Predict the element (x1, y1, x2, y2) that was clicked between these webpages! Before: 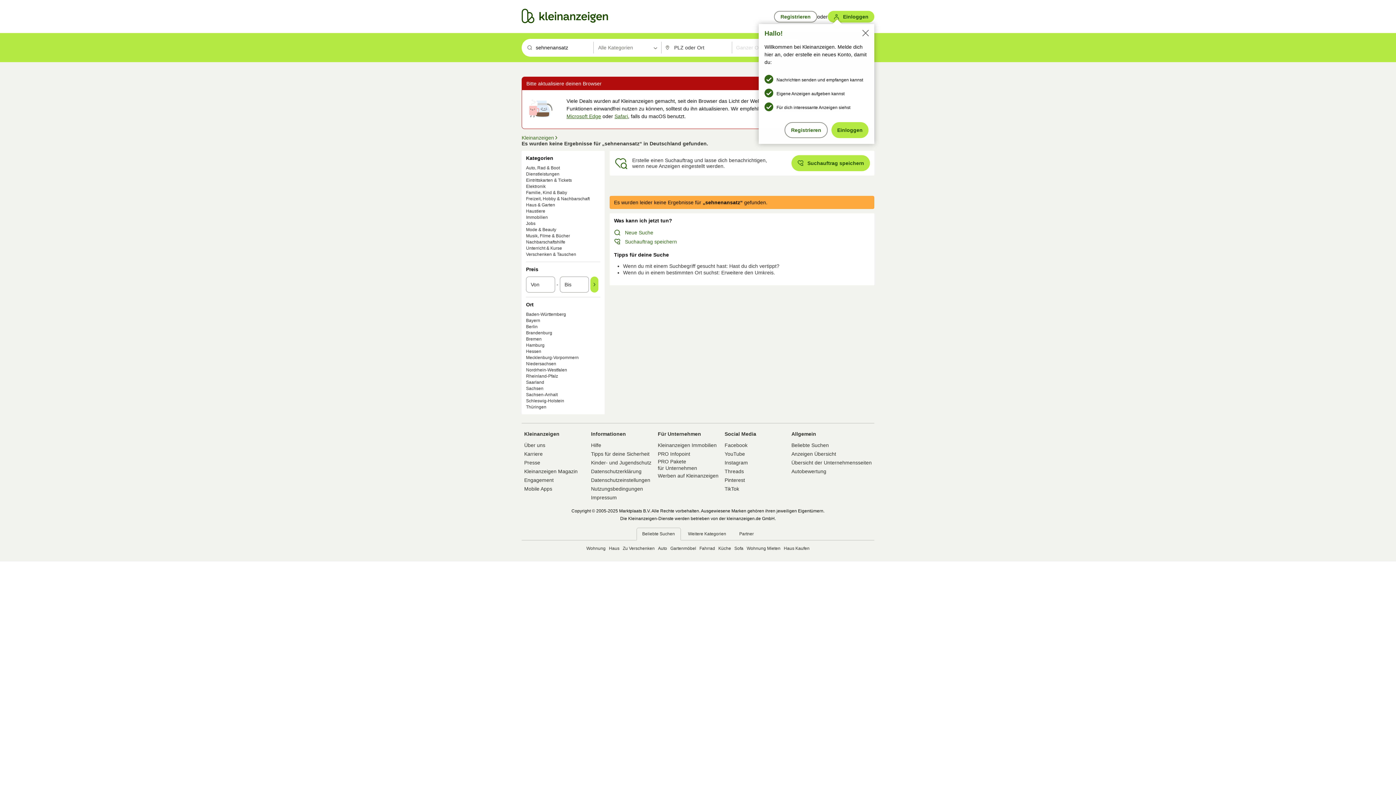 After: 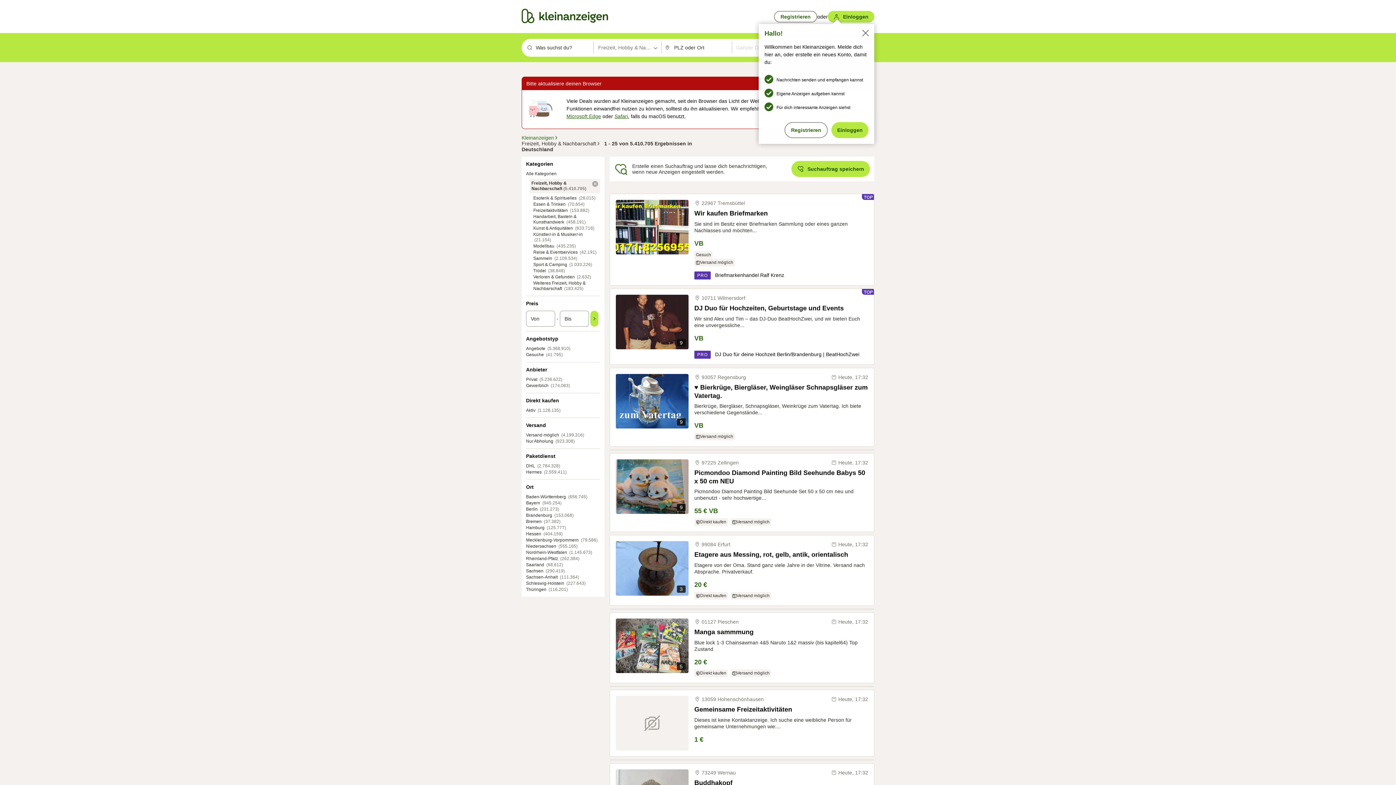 Action: label: Freizeit, Hobby & Nachbarschaft bbox: (526, 196, 589, 201)